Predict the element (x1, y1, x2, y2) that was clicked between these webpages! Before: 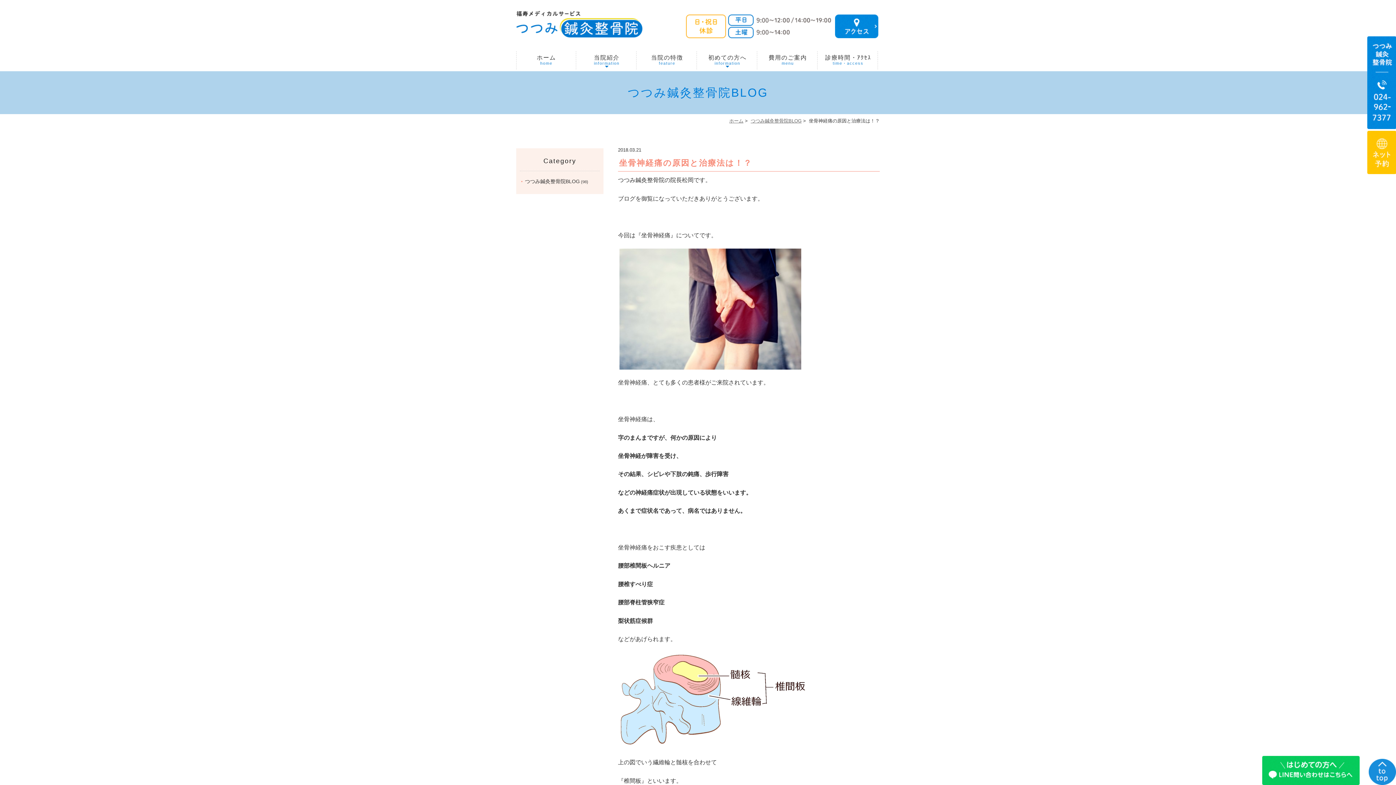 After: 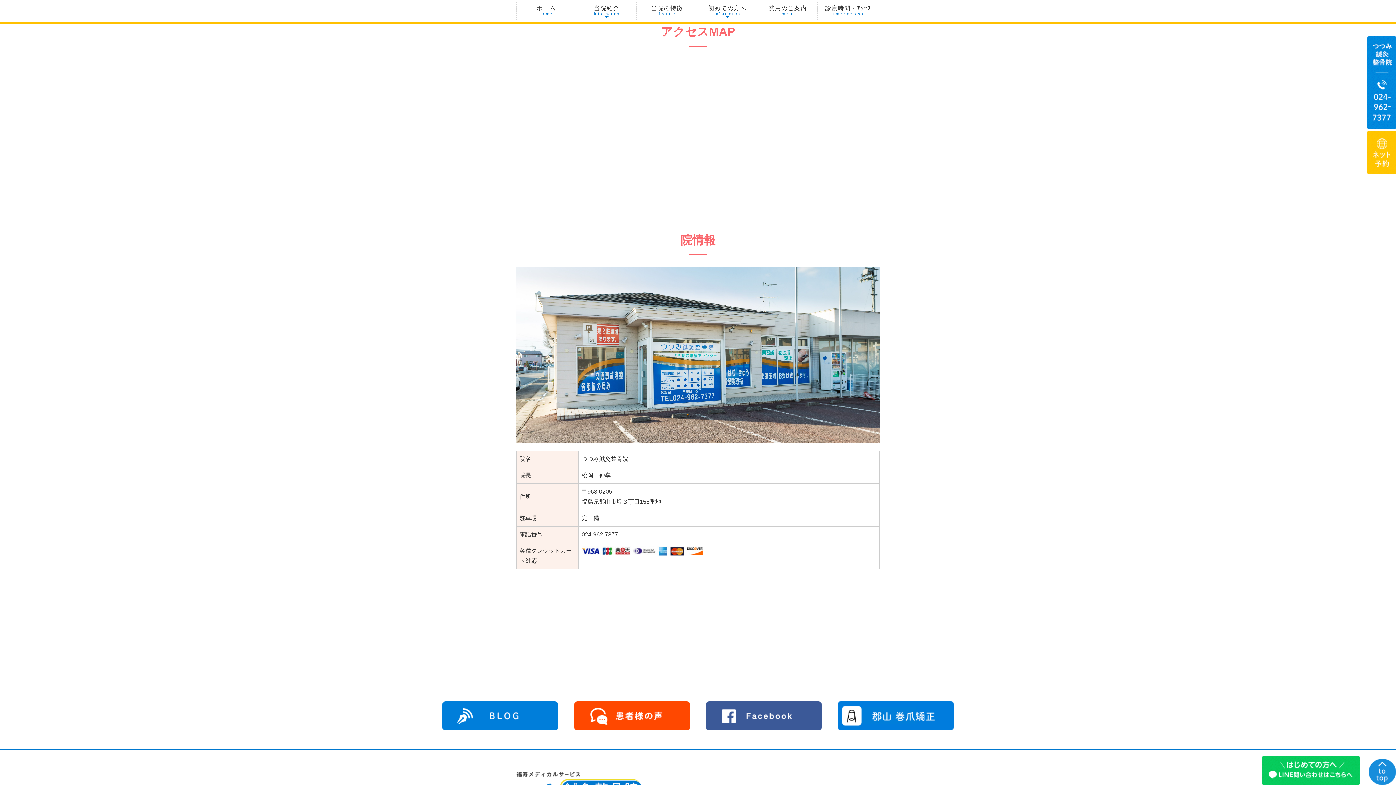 Action: bbox: (835, 14, 880, 38)